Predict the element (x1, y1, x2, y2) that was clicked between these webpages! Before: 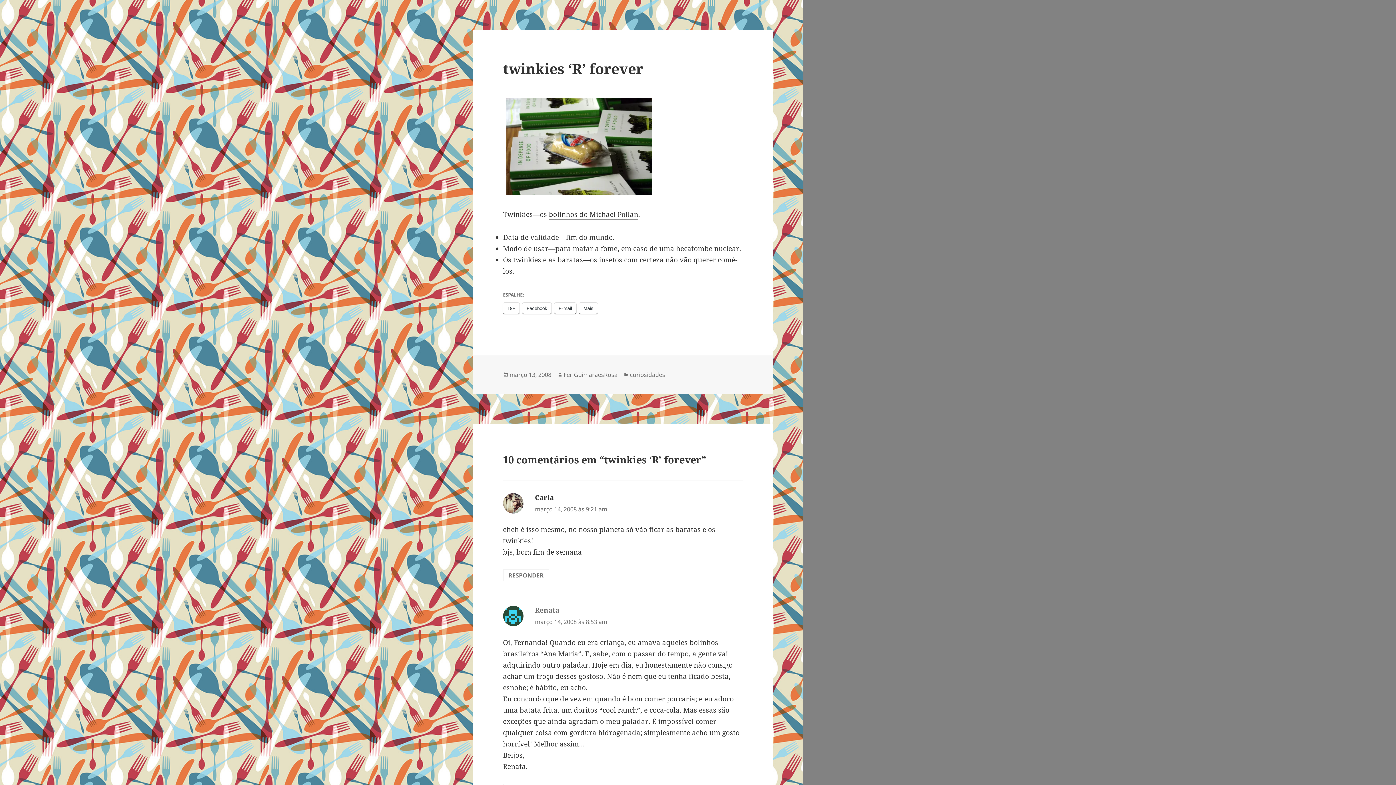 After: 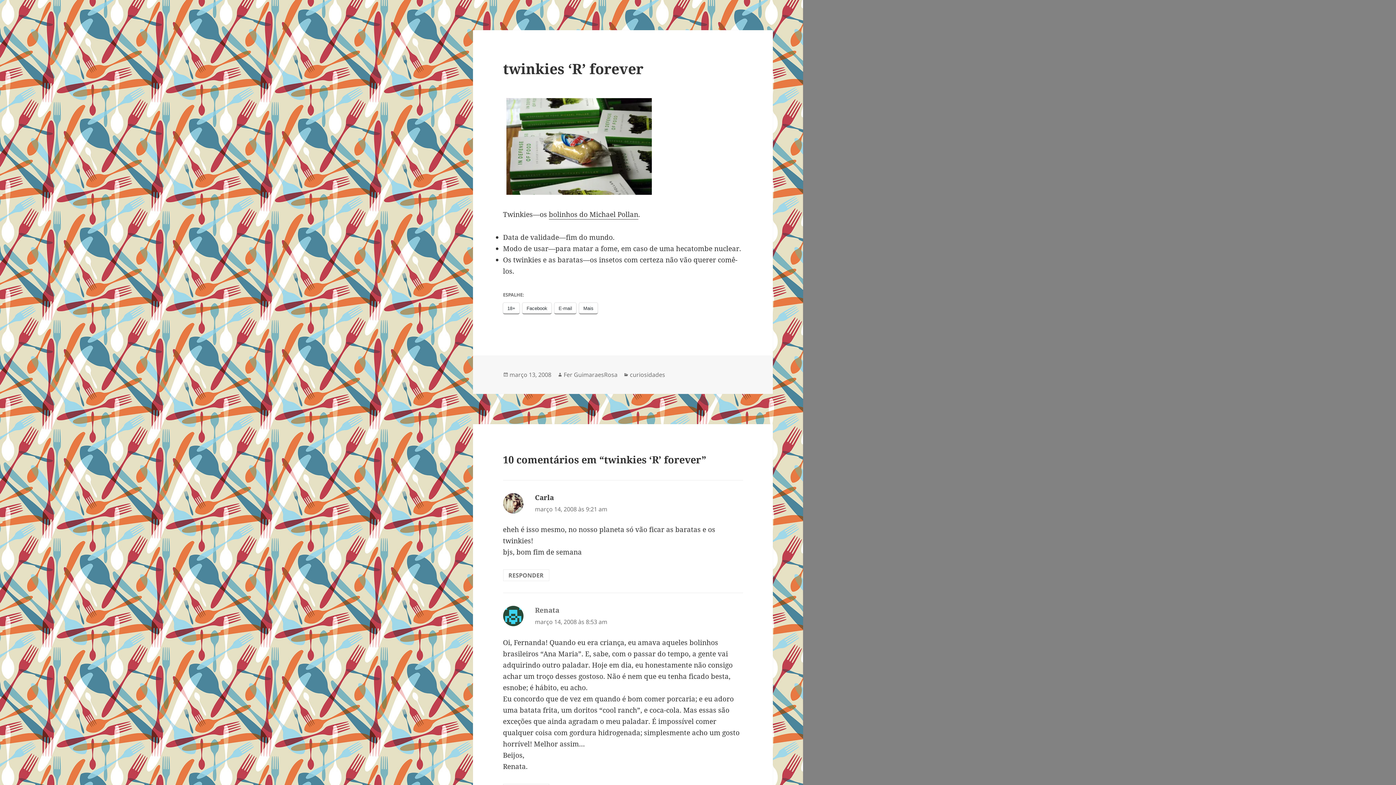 Action: bbox: (509, 370, 551, 379) label: março 13, 2008